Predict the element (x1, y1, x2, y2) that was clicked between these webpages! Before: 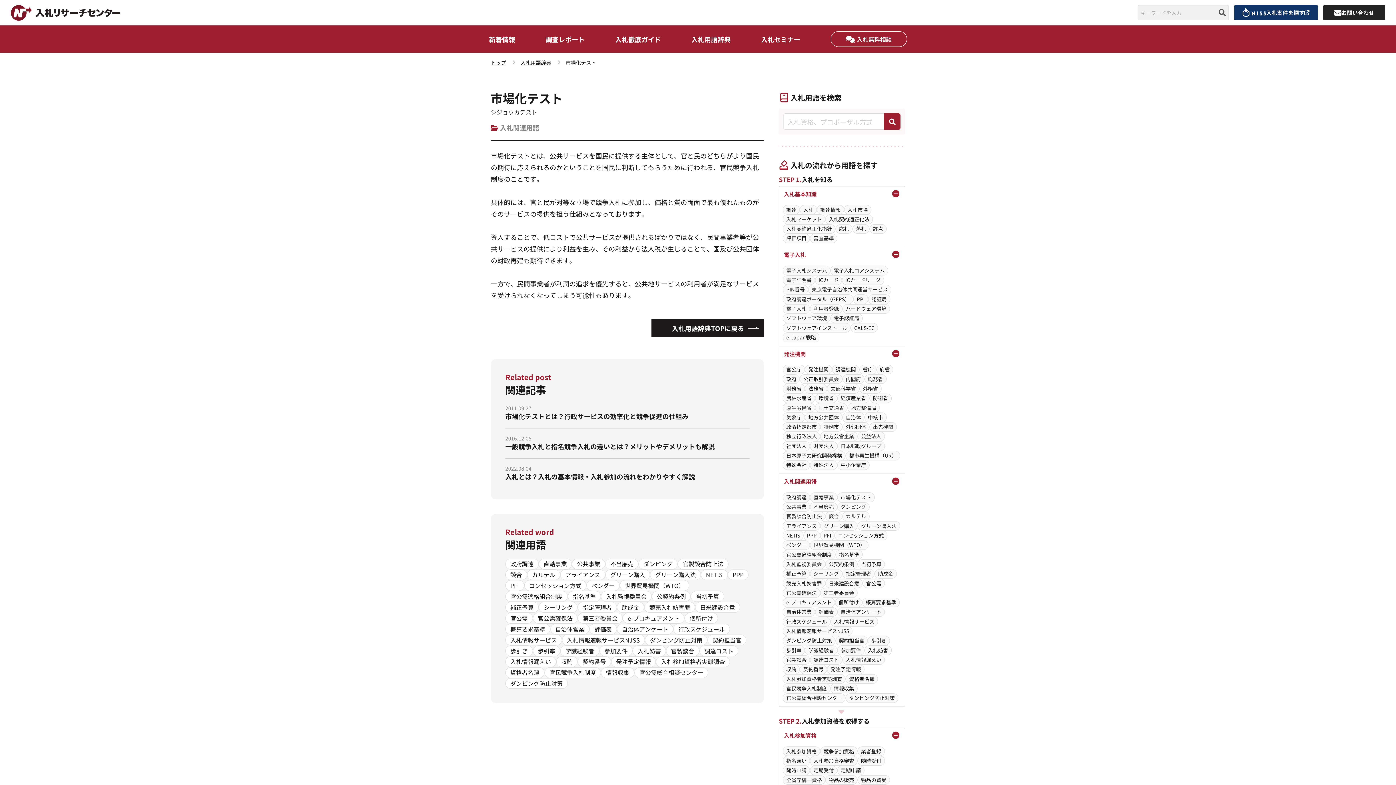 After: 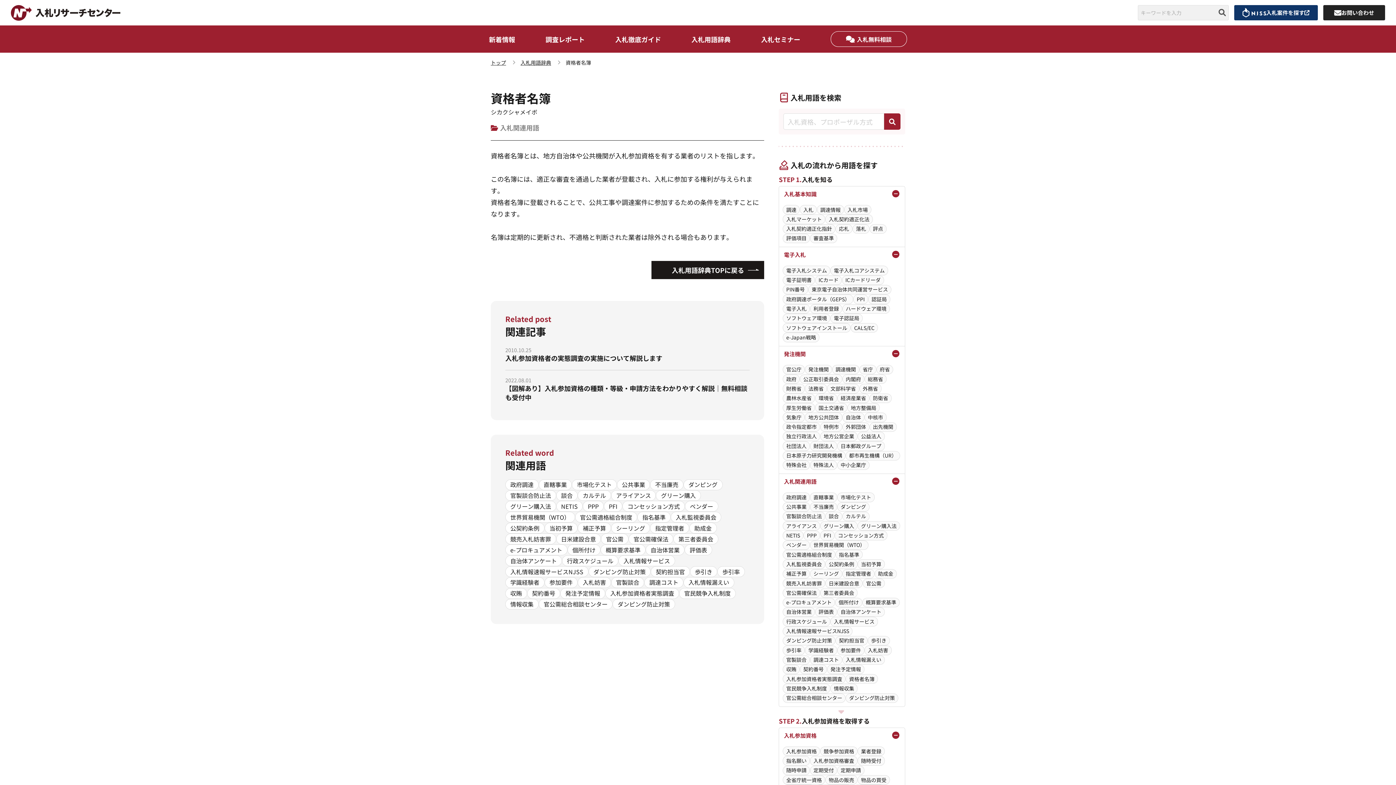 Action: bbox: (845, 674, 878, 684) label: 資格者名簿